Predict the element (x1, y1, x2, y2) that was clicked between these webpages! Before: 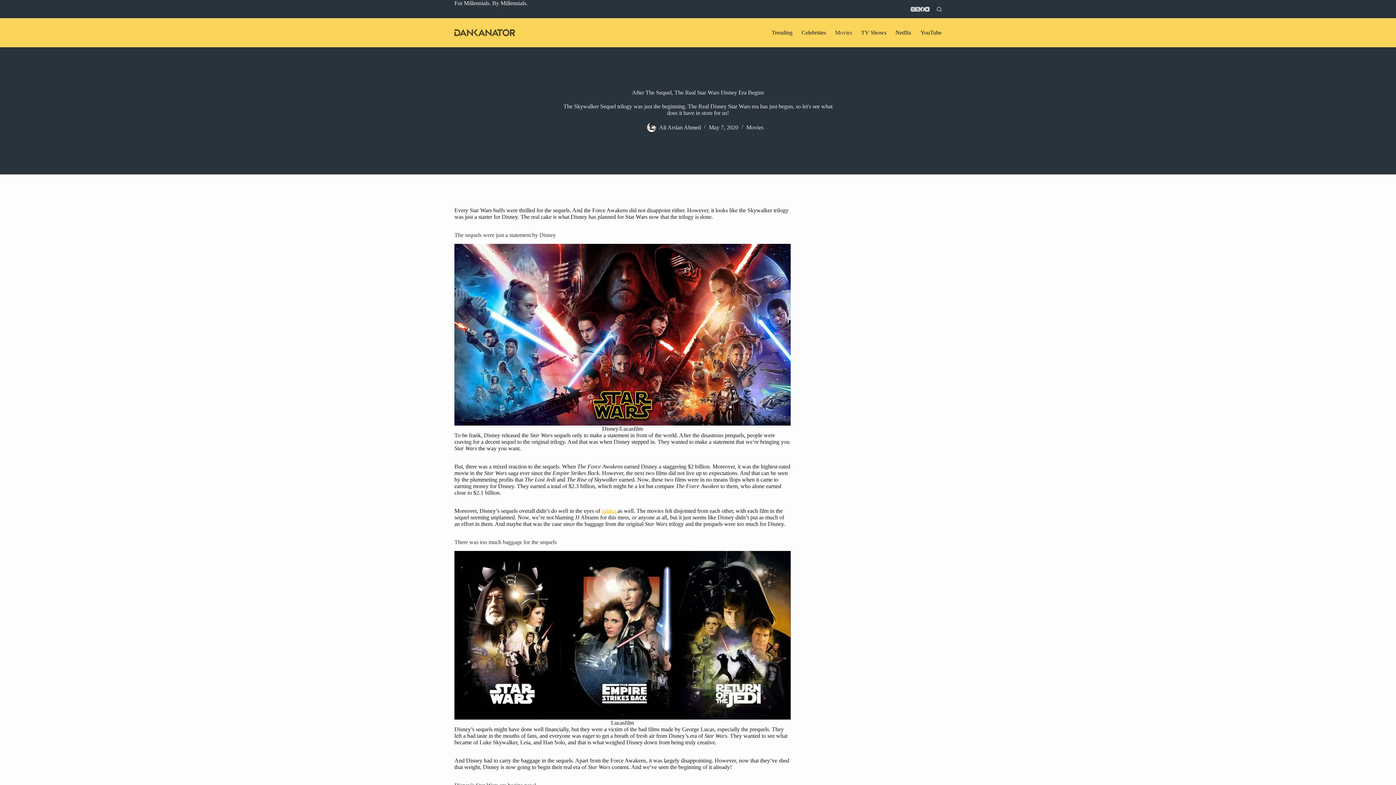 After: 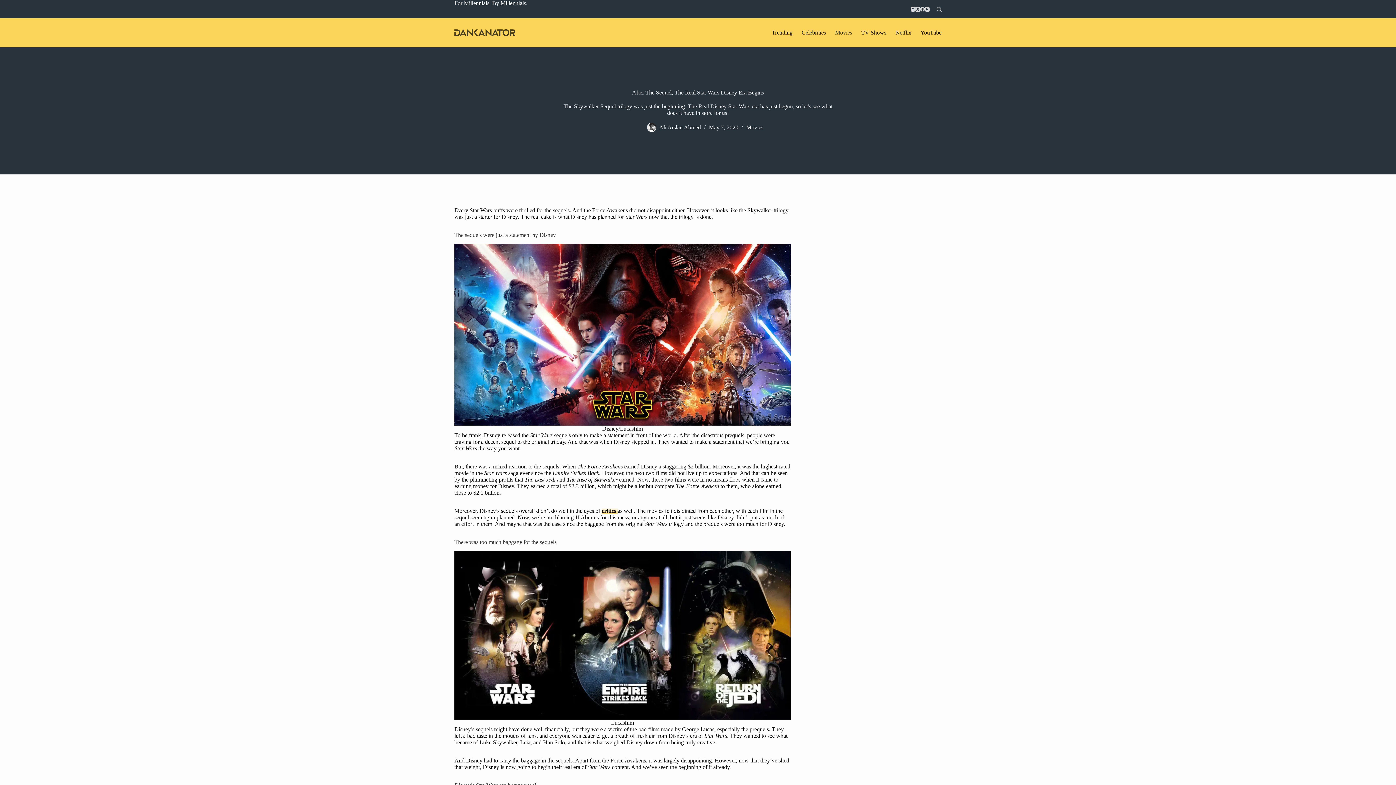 Action: bbox: (601, 508, 617, 514) label: critics 